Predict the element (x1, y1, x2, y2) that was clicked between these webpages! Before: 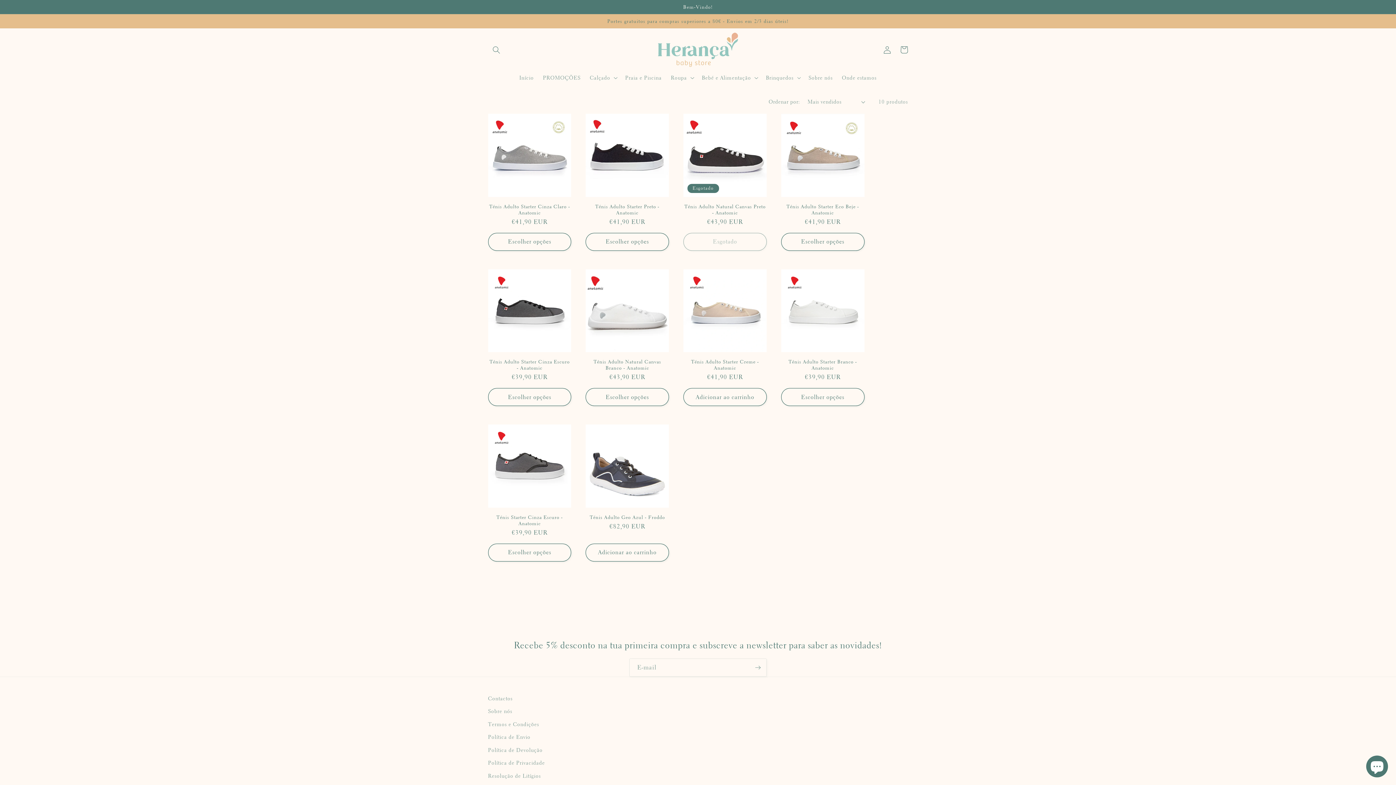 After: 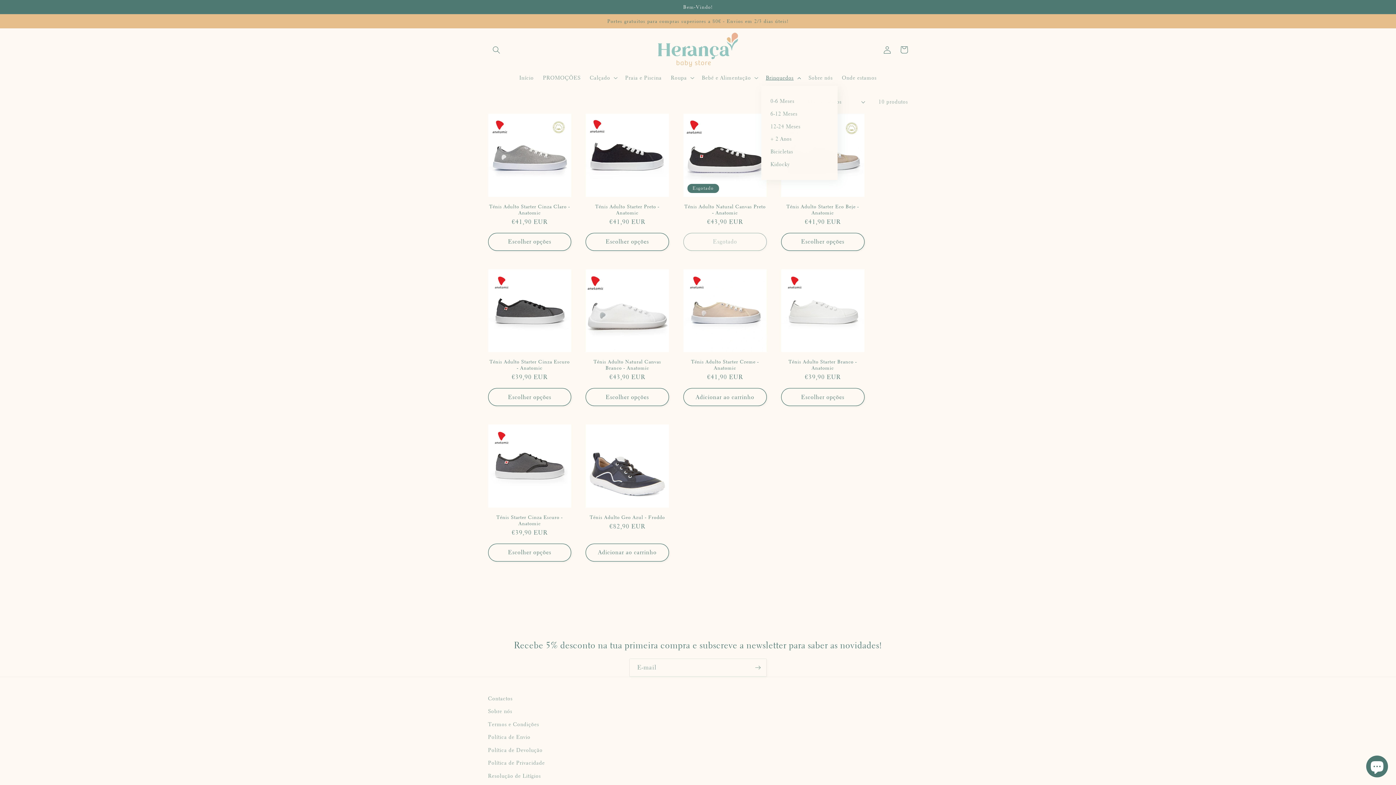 Action: bbox: (761, 69, 804, 85) label: Brinquedos